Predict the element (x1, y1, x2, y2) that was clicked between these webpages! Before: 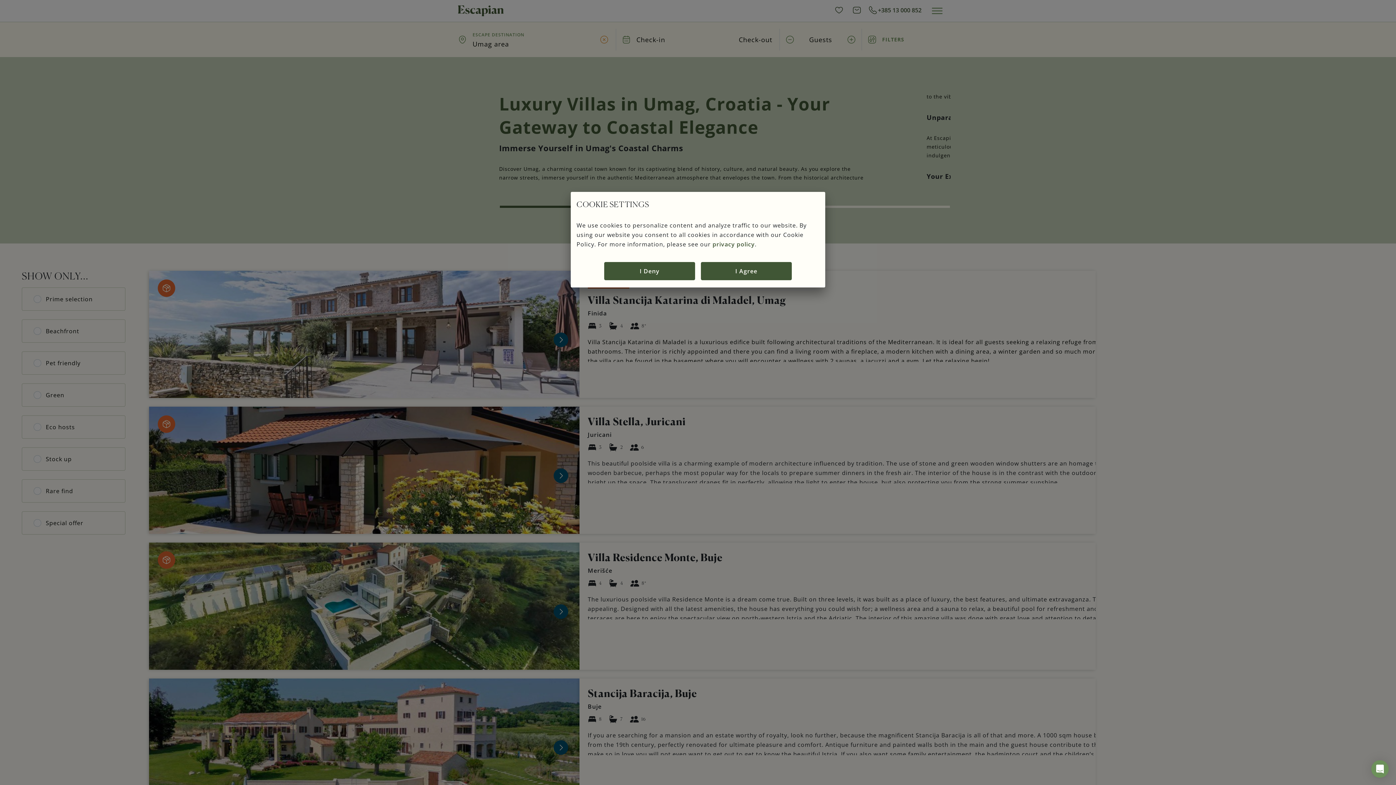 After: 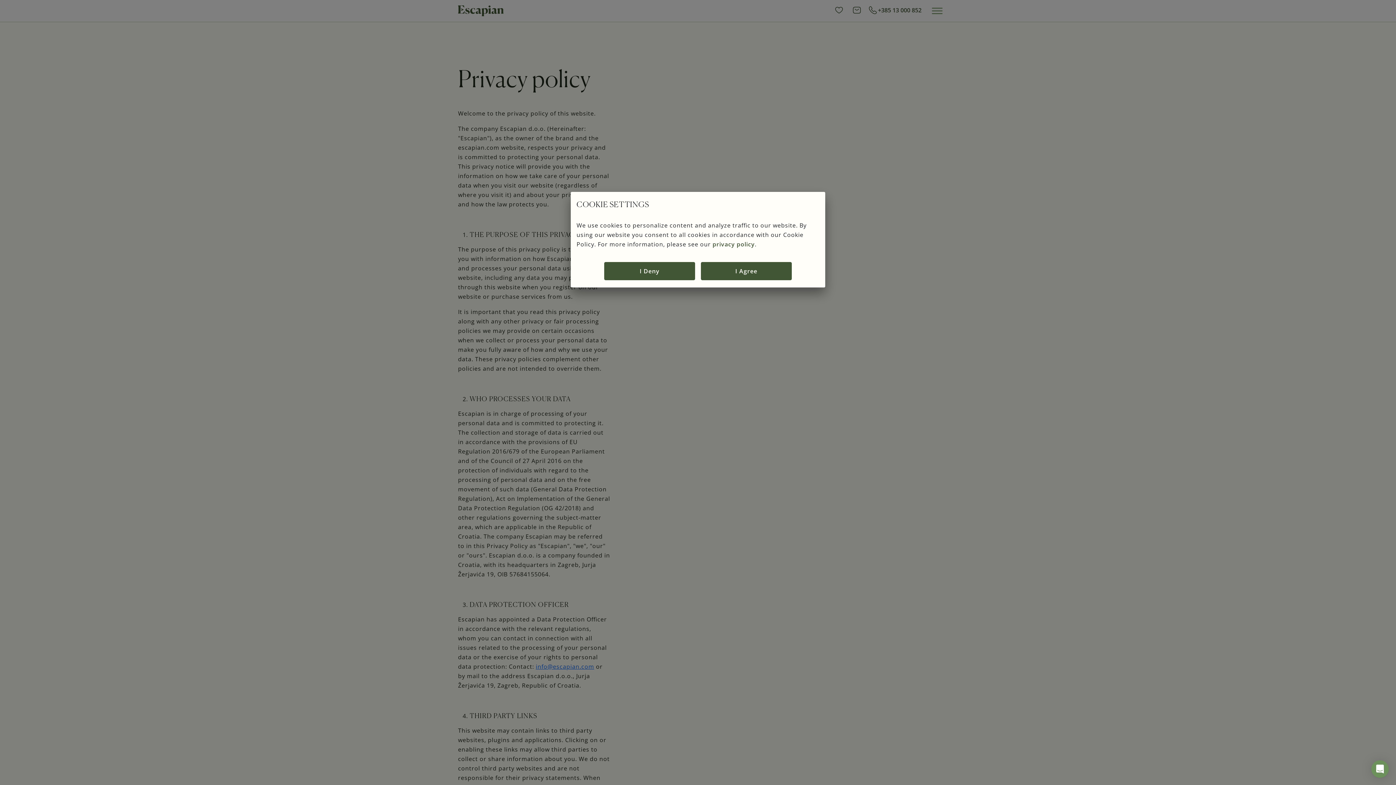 Action: label: privacy policy bbox: (712, 240, 754, 248)